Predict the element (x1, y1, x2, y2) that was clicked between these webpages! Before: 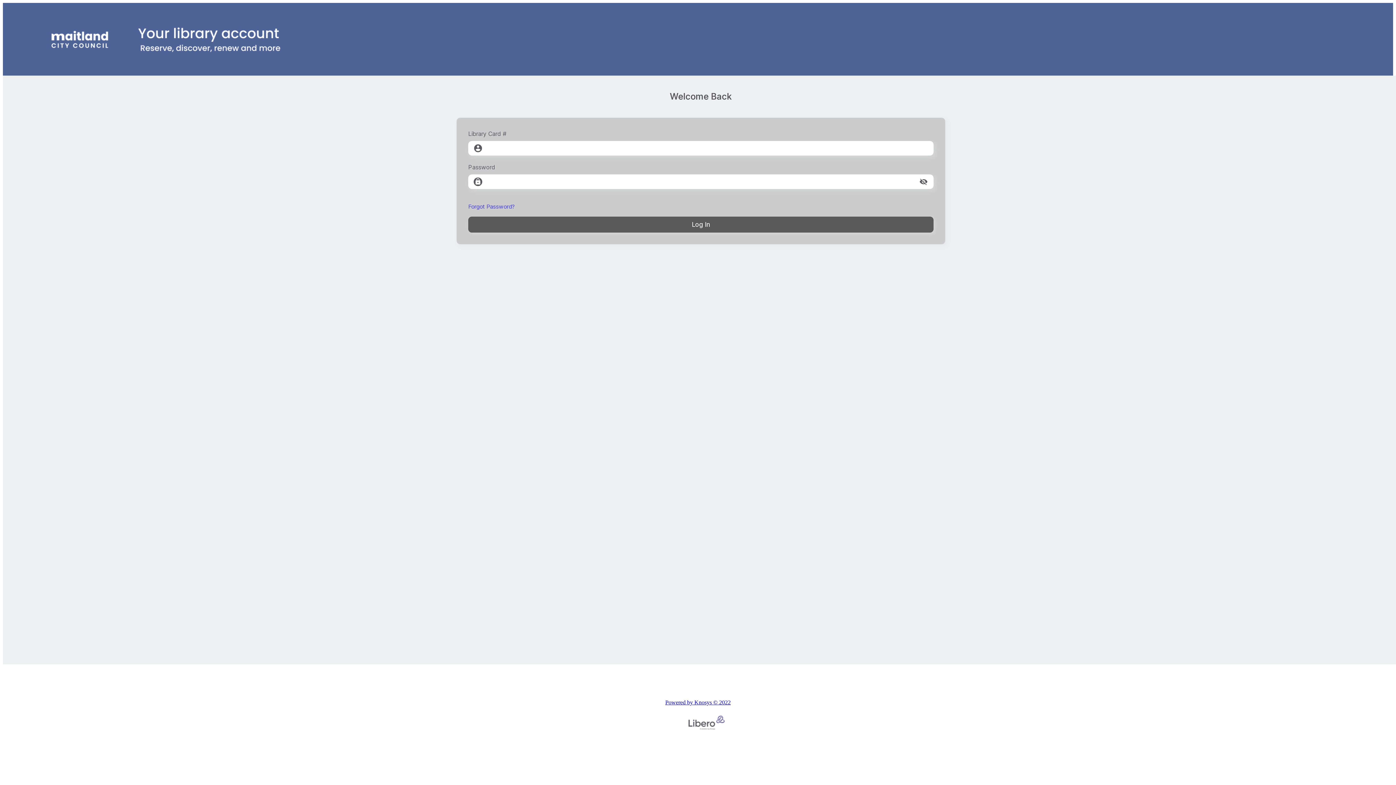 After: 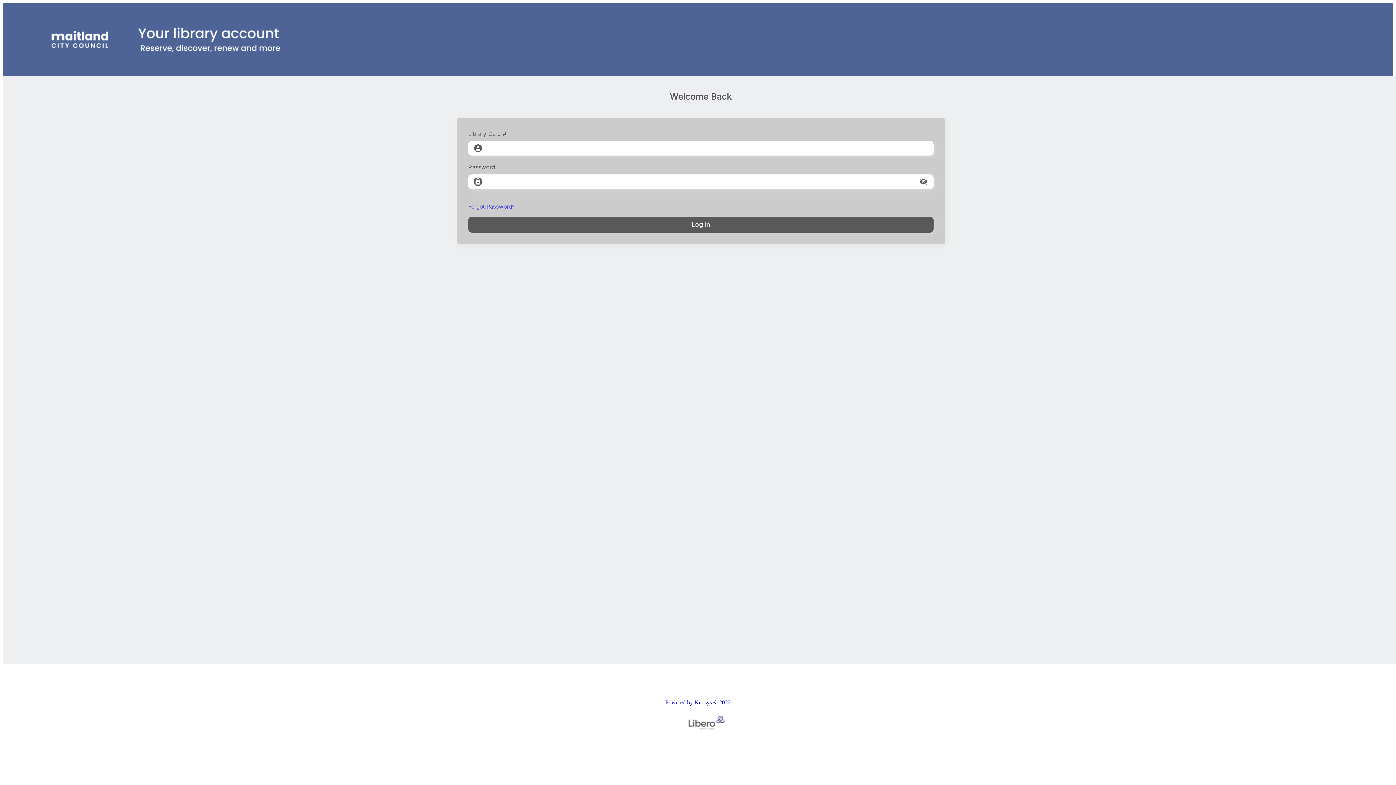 Action: bbox: (659, 693, 736, 737) label: Powered by Knosys © 2022